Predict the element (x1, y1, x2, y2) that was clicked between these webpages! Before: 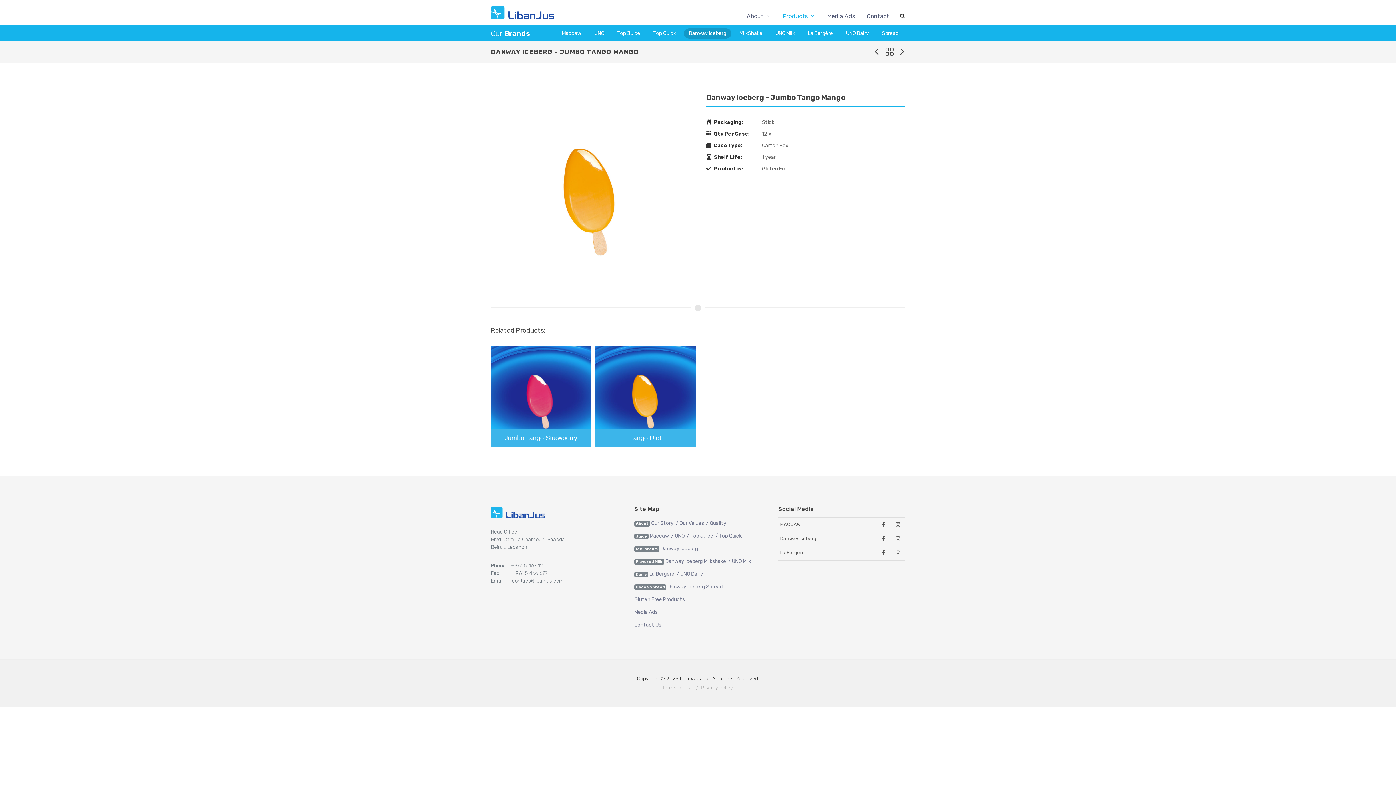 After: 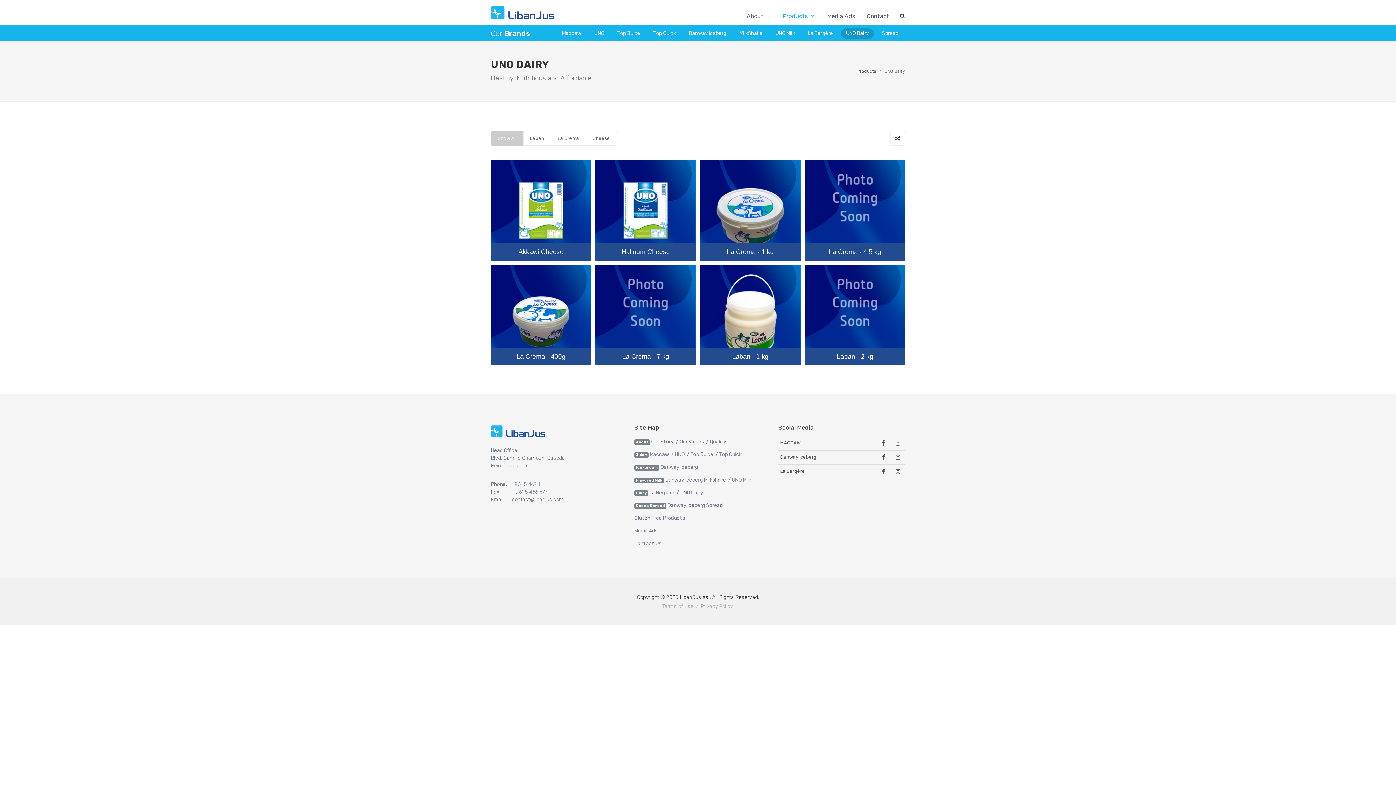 Action: label: UNO Dairy bbox: (841, 28, 874, 38)